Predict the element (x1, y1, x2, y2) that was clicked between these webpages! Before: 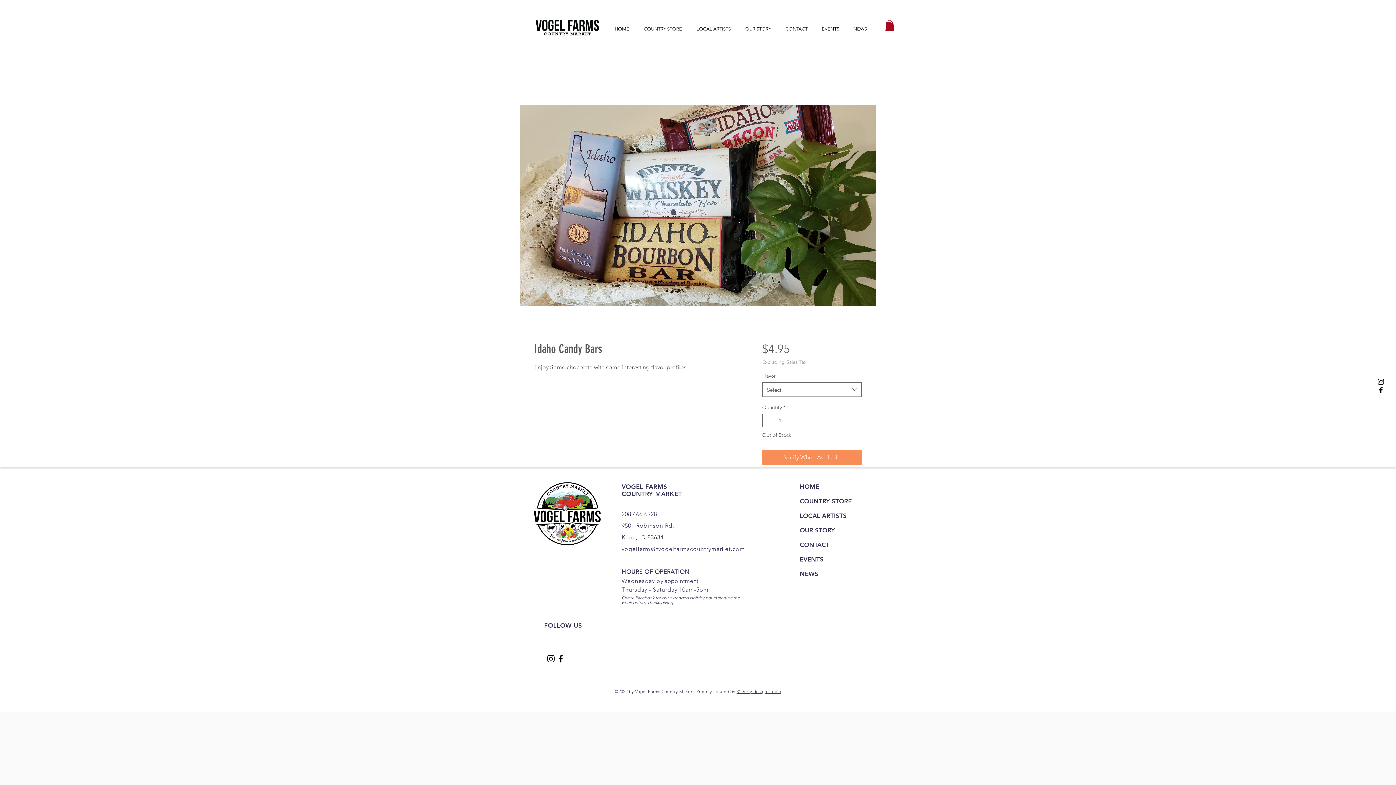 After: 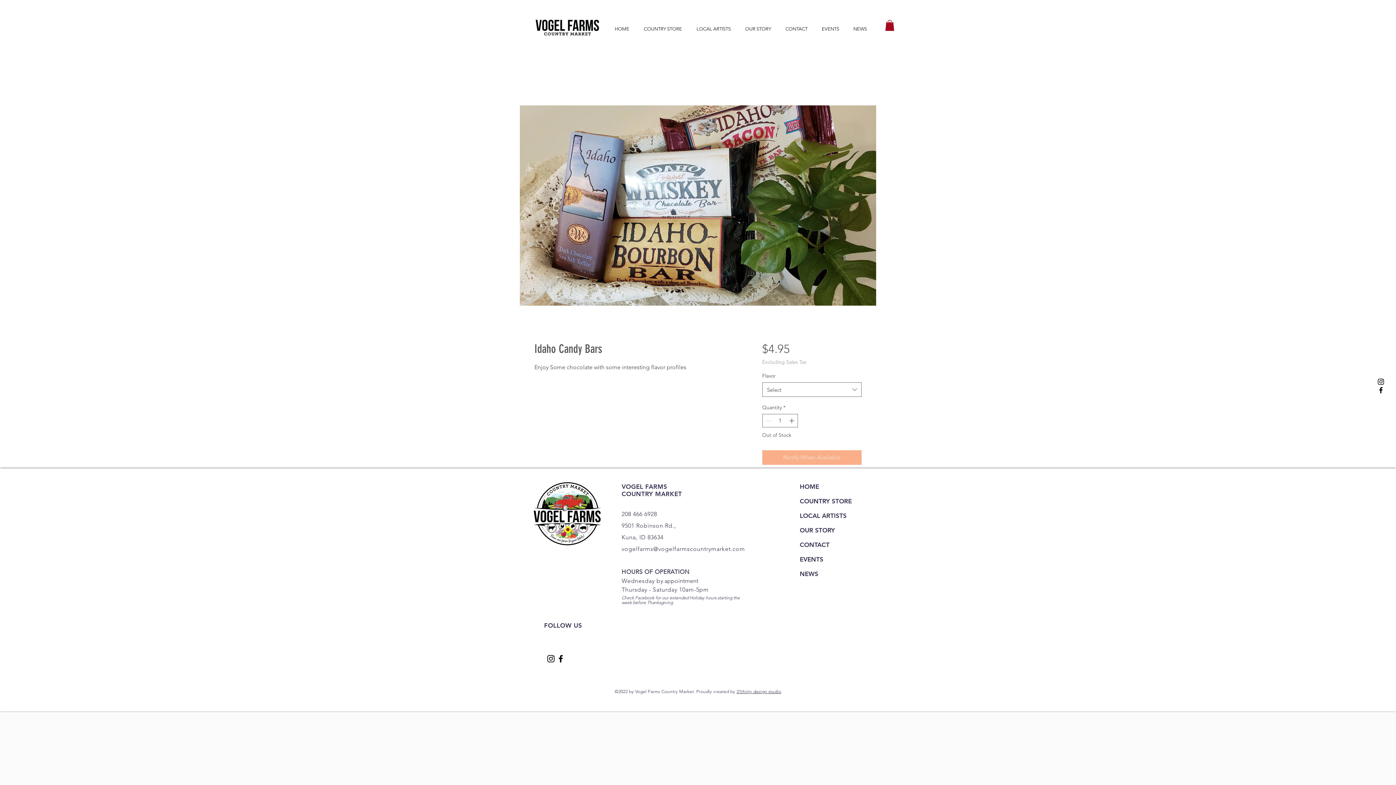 Action: label: Notify When Available bbox: (762, 450, 861, 465)